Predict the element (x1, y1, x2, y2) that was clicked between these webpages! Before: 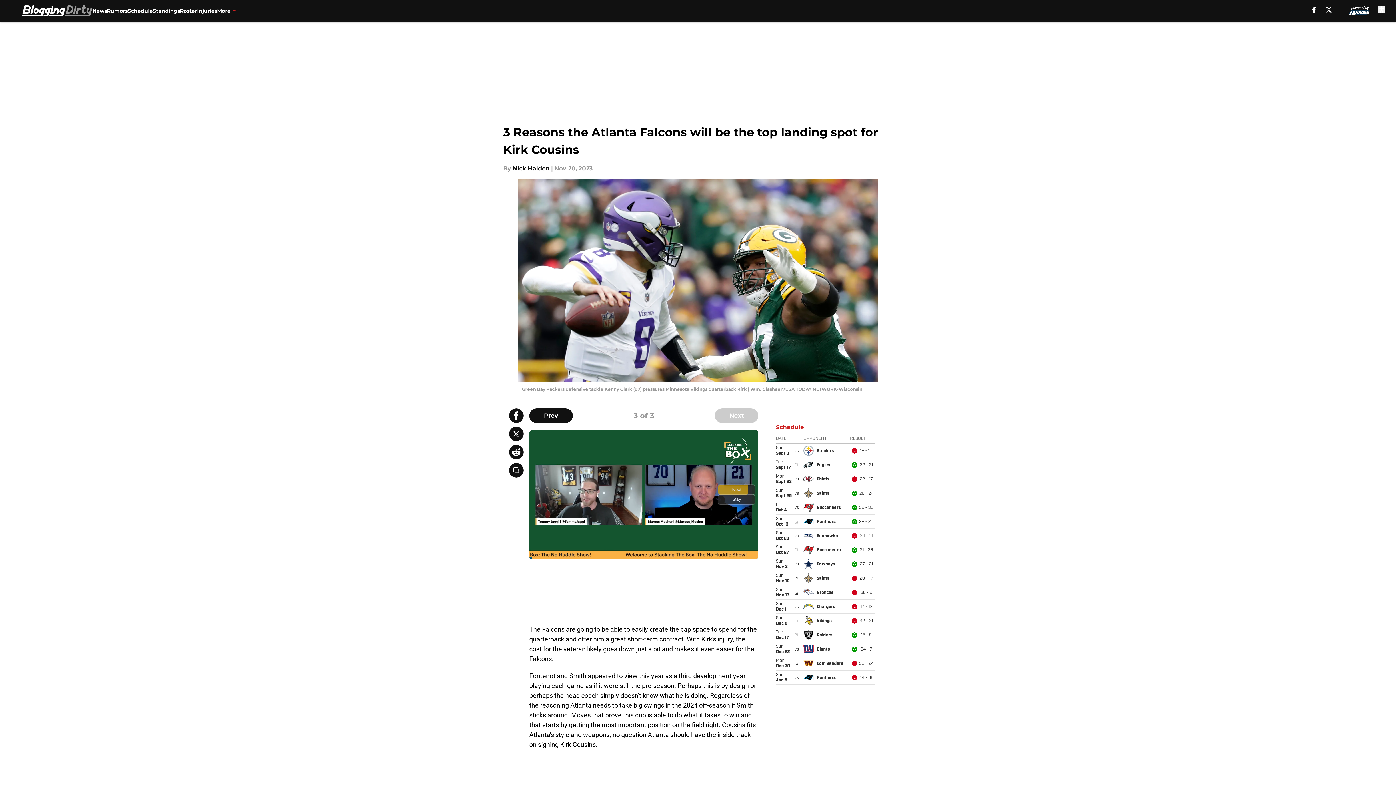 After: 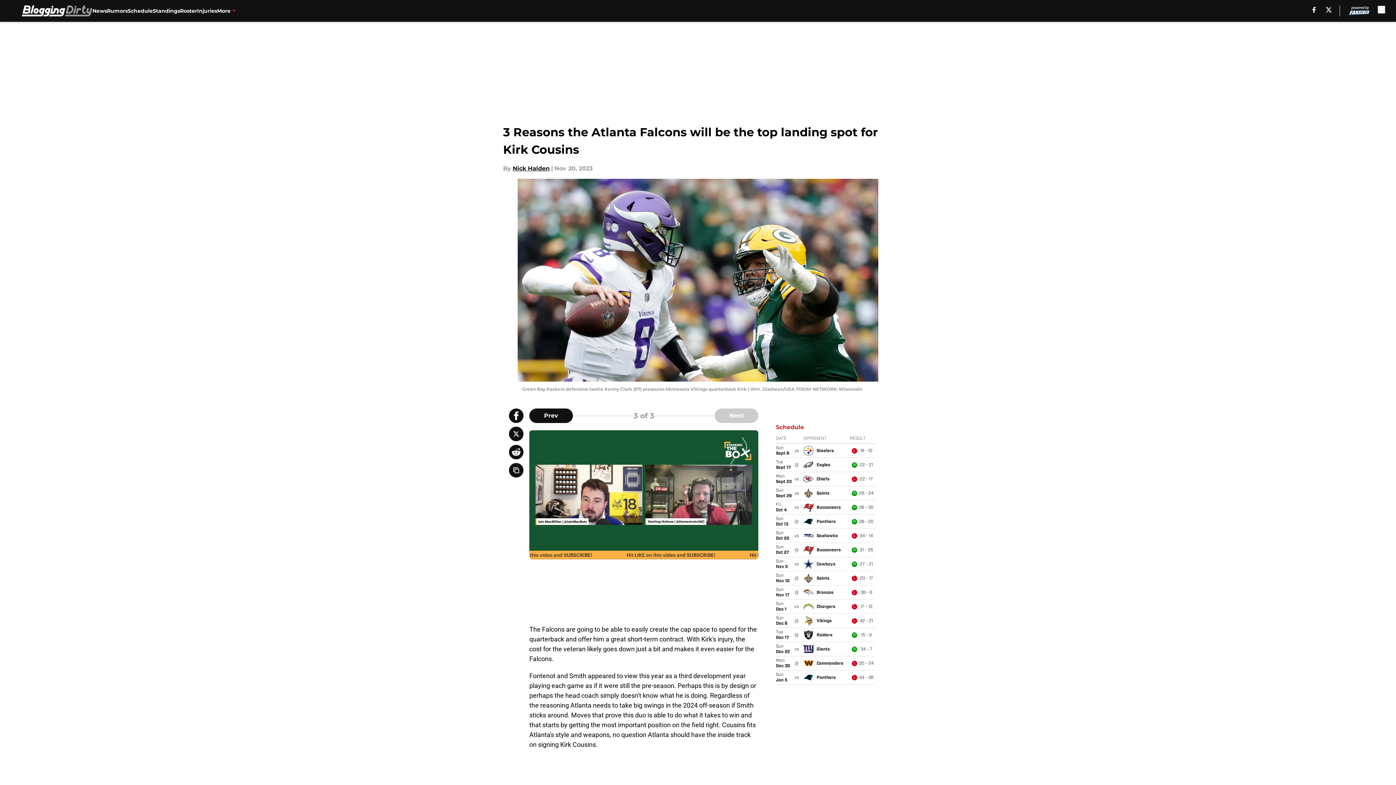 Action: bbox: (509, 445, 523, 459)